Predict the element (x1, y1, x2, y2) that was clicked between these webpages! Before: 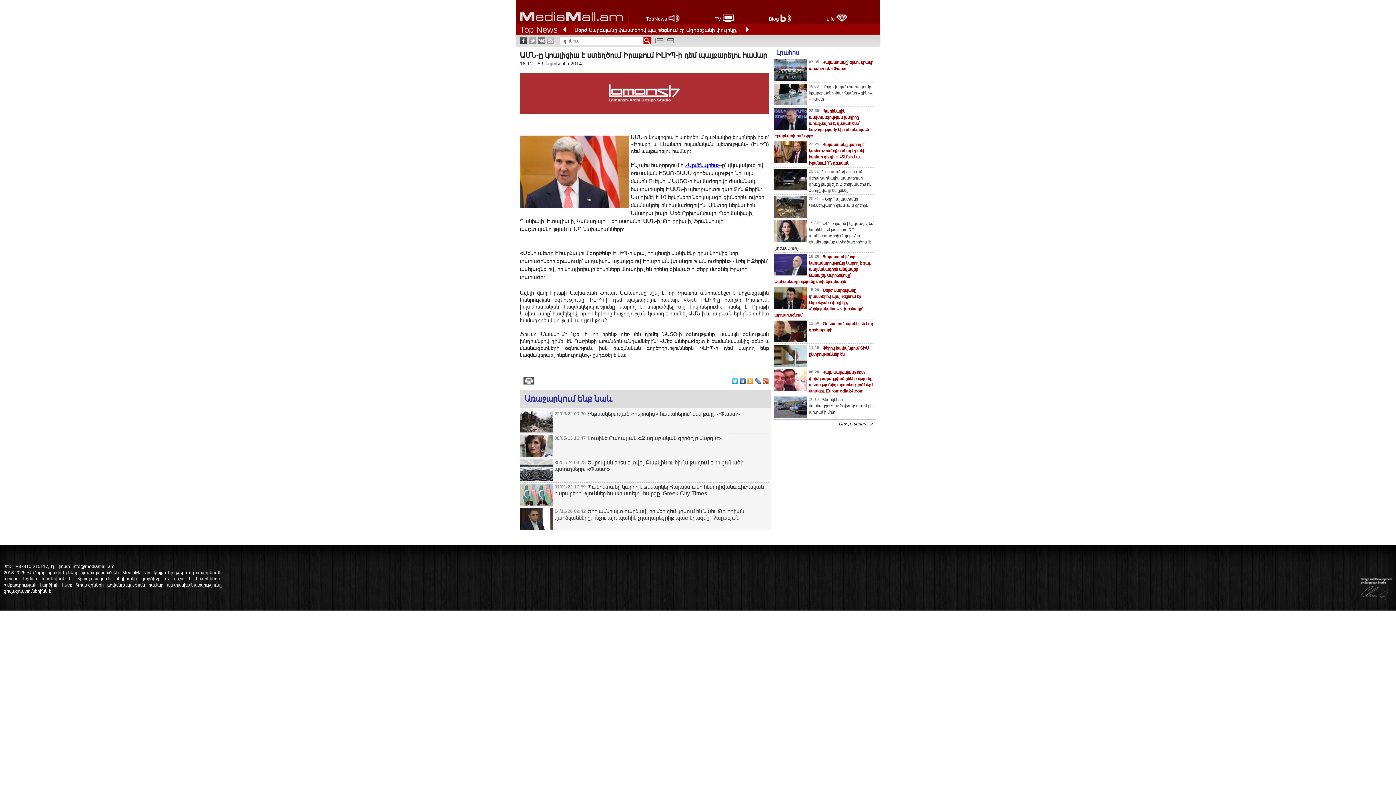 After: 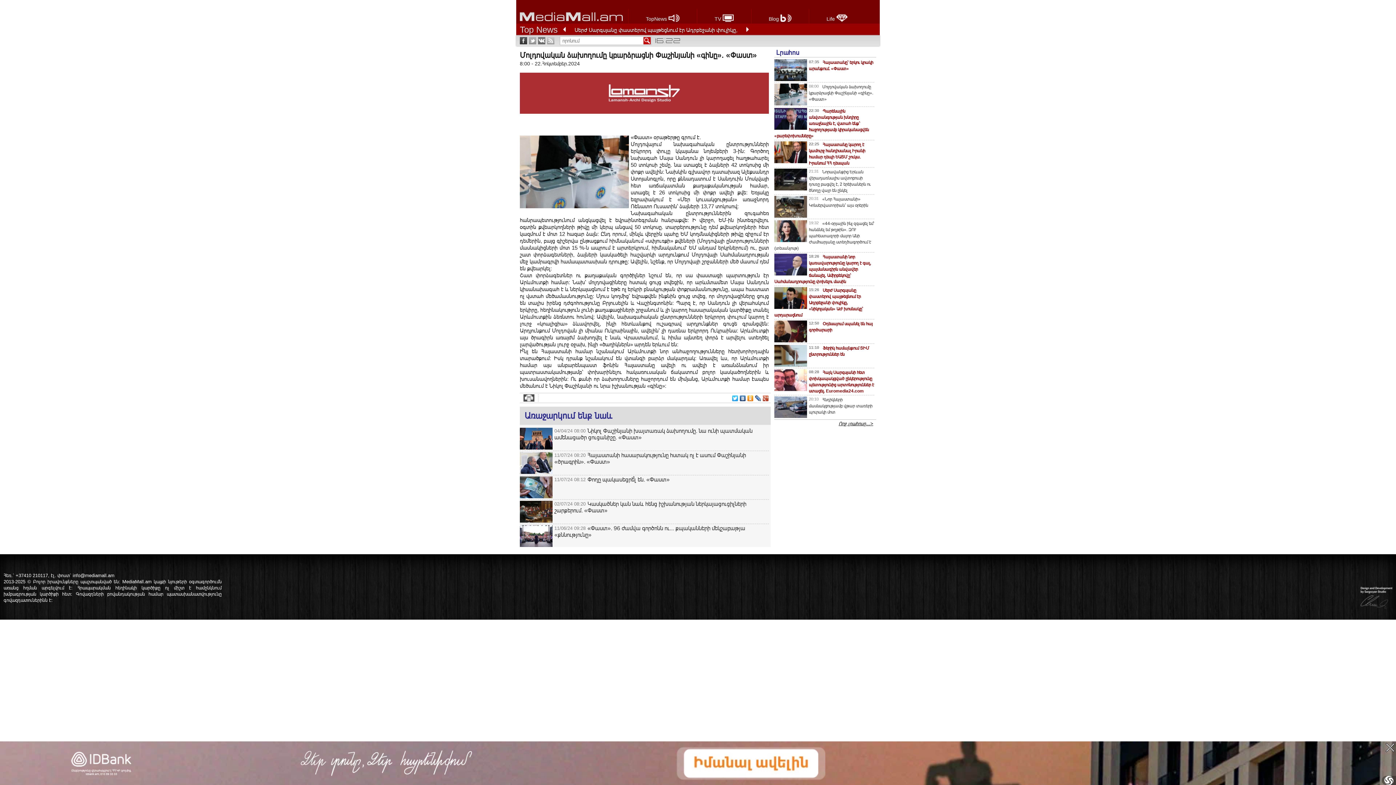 Action: bbox: (809, 84, 873, 101) label: Մոլդովական ձախողումը կբարձրացնի Փաշինյանի «գինը». «Փաստ»